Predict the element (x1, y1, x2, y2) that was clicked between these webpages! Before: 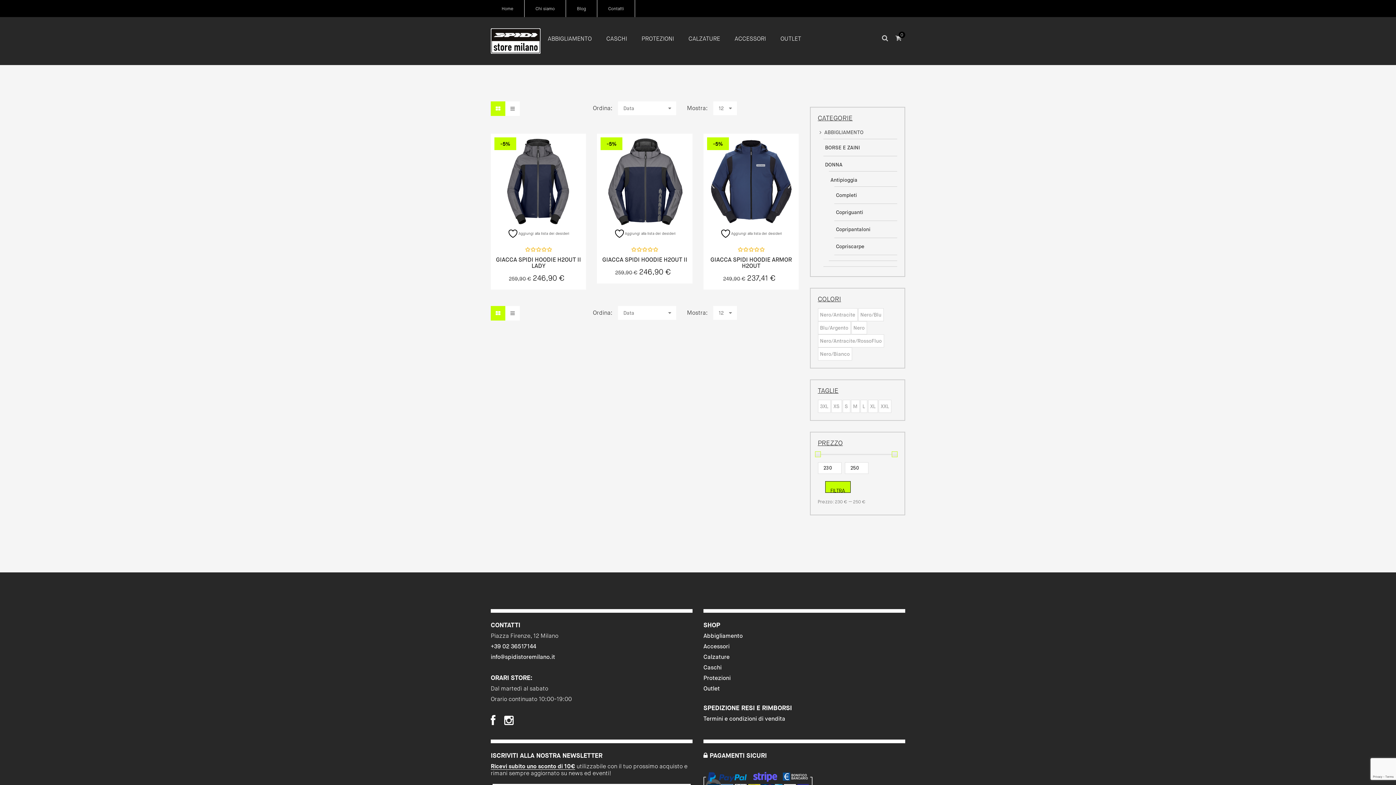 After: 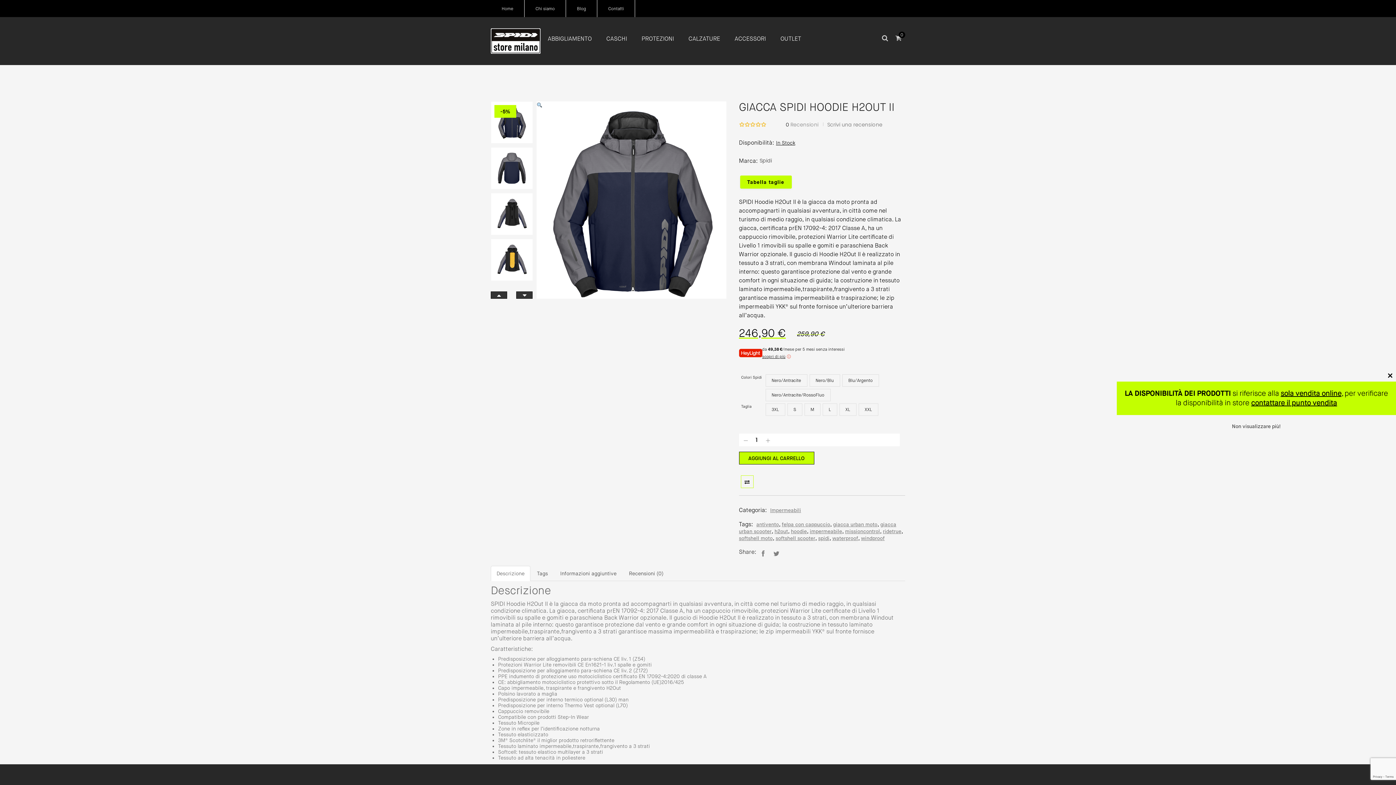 Action: bbox: (597, 256, 692, 262) label: GIACCA SPIDI HOODIE H2OUT II